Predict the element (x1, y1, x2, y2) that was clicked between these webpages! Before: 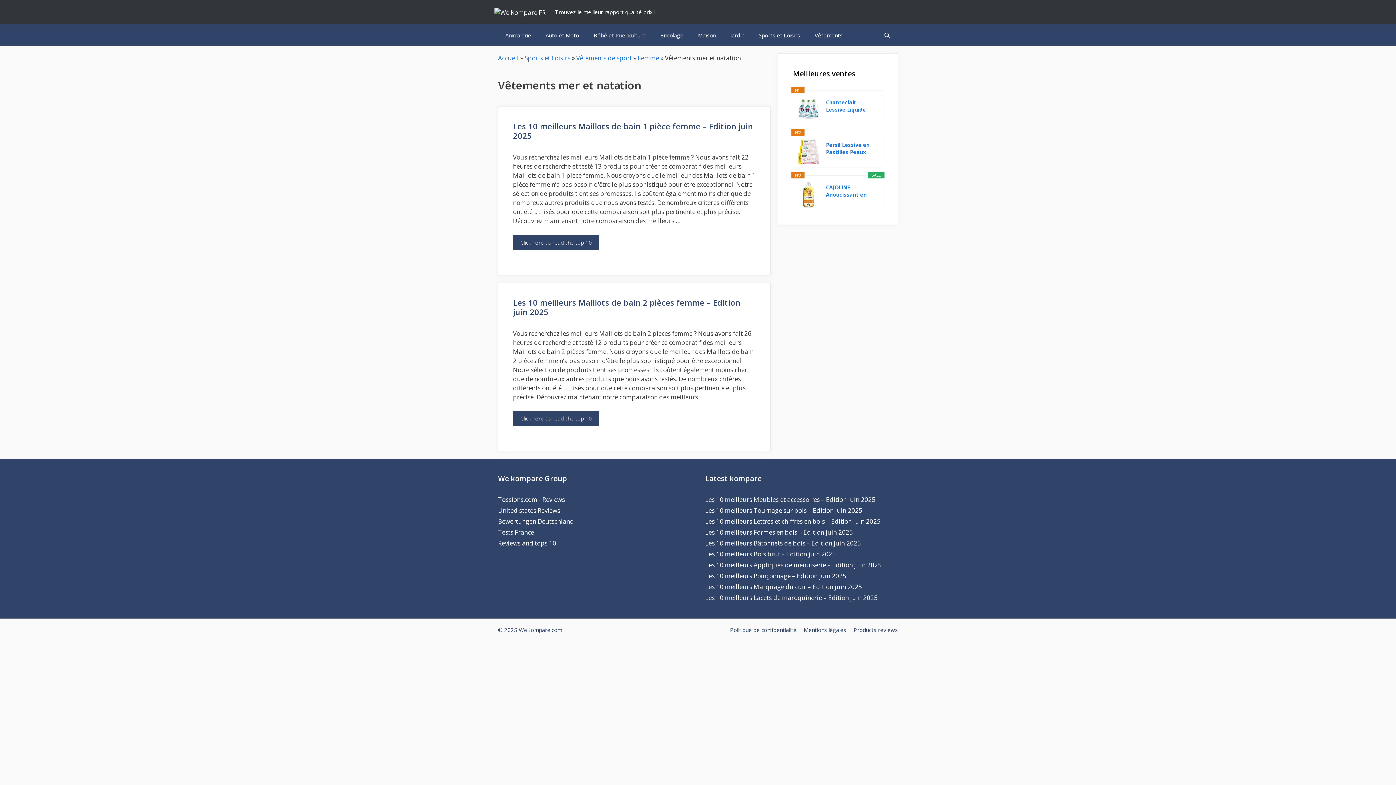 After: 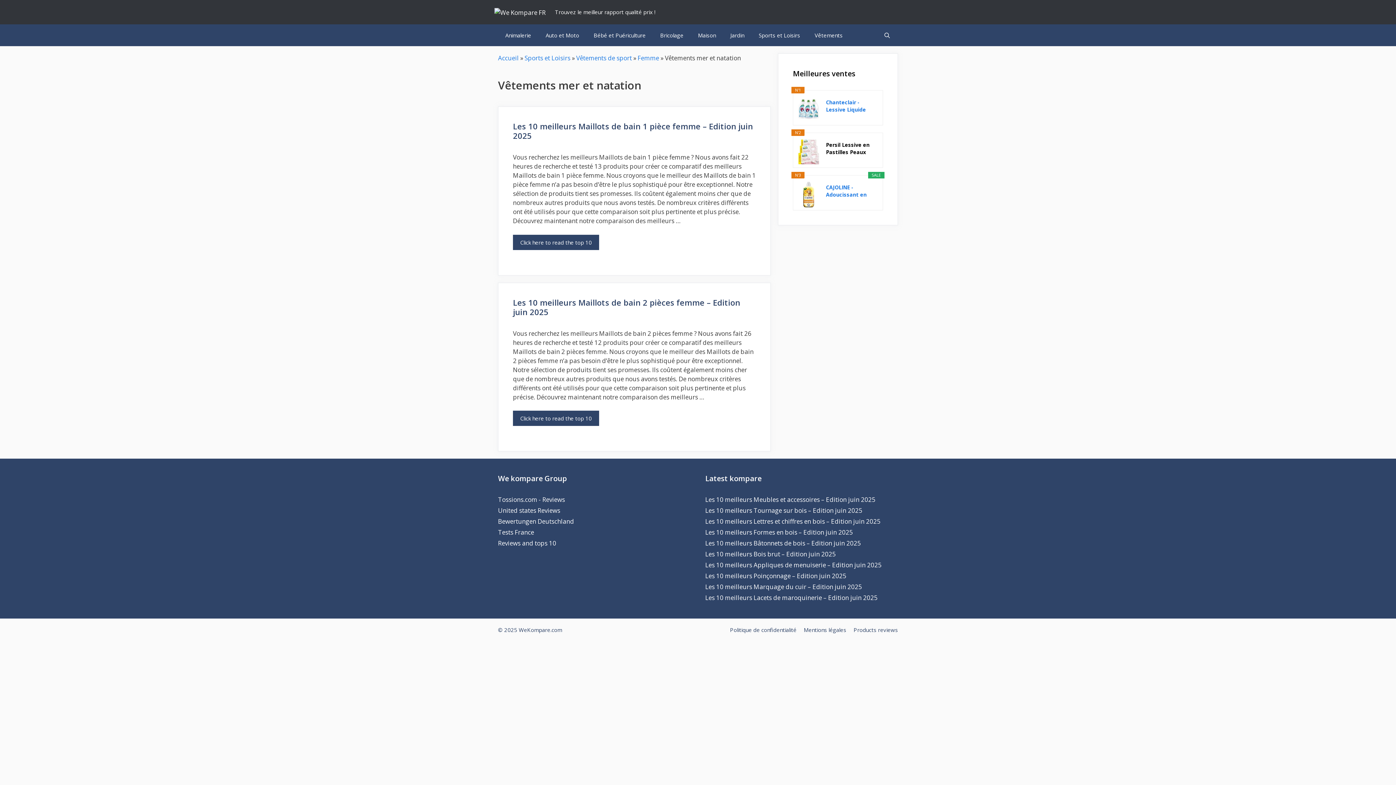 Action: bbox: (826, 141, 877, 155) label: Persil Lessive en Pastilles Peaux sensibles, 96...